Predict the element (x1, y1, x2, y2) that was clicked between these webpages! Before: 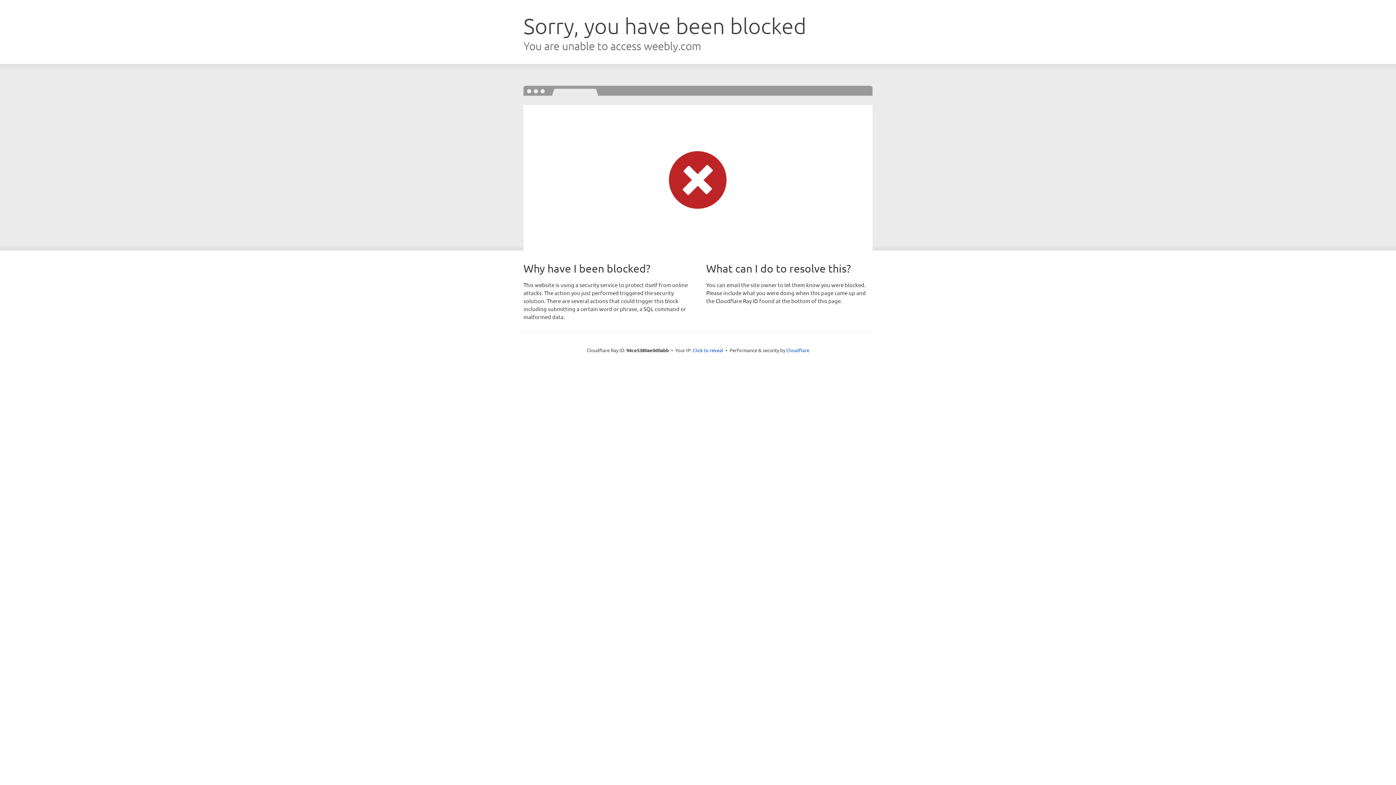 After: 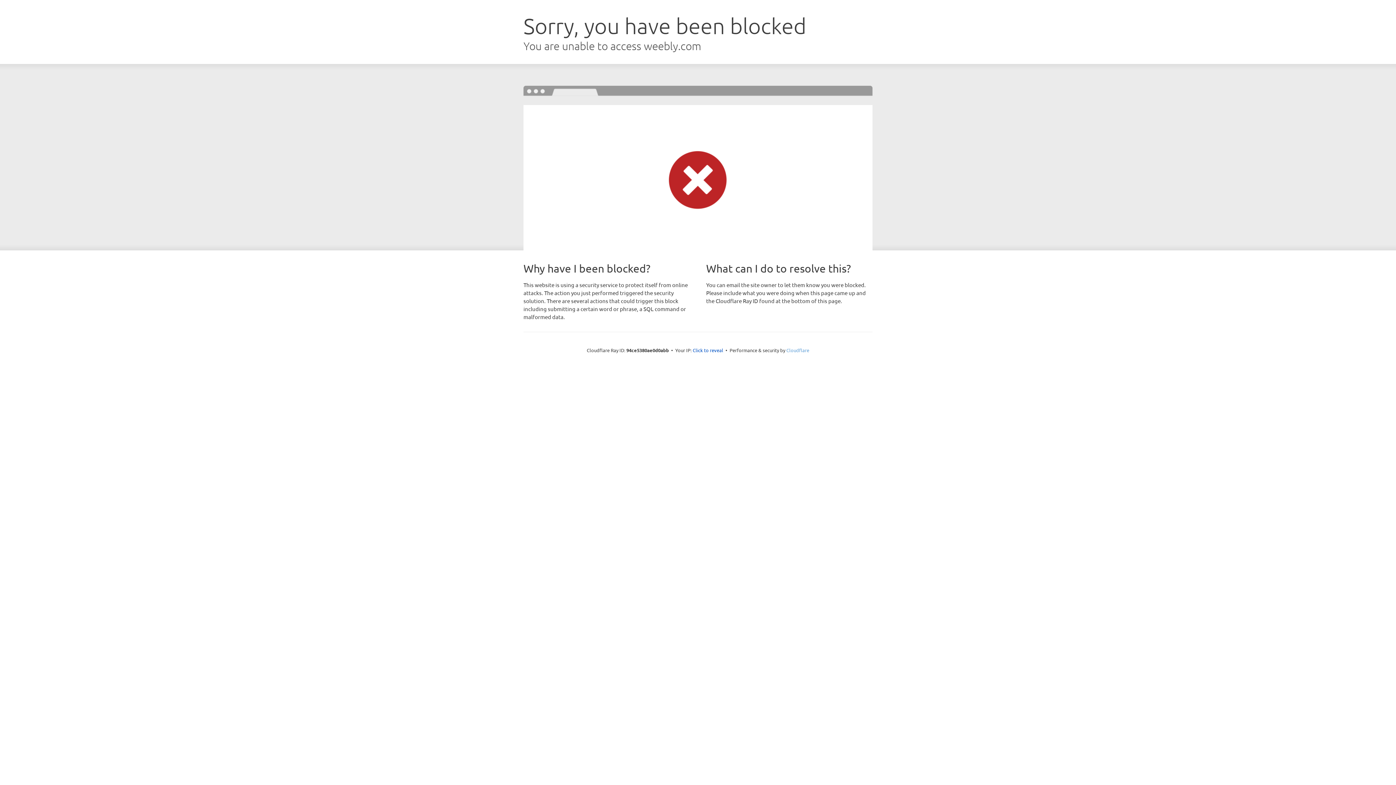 Action: label: Cloudflare bbox: (786, 347, 809, 353)